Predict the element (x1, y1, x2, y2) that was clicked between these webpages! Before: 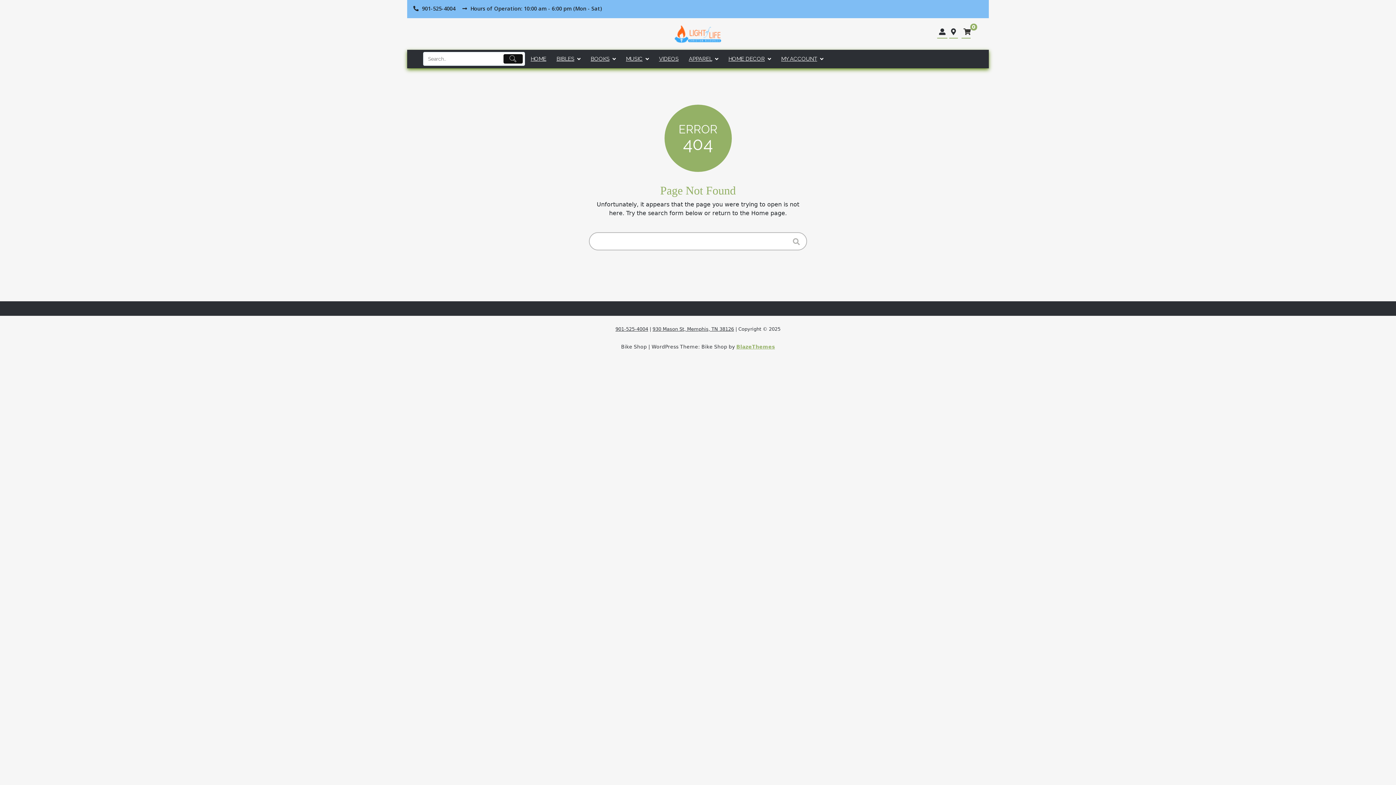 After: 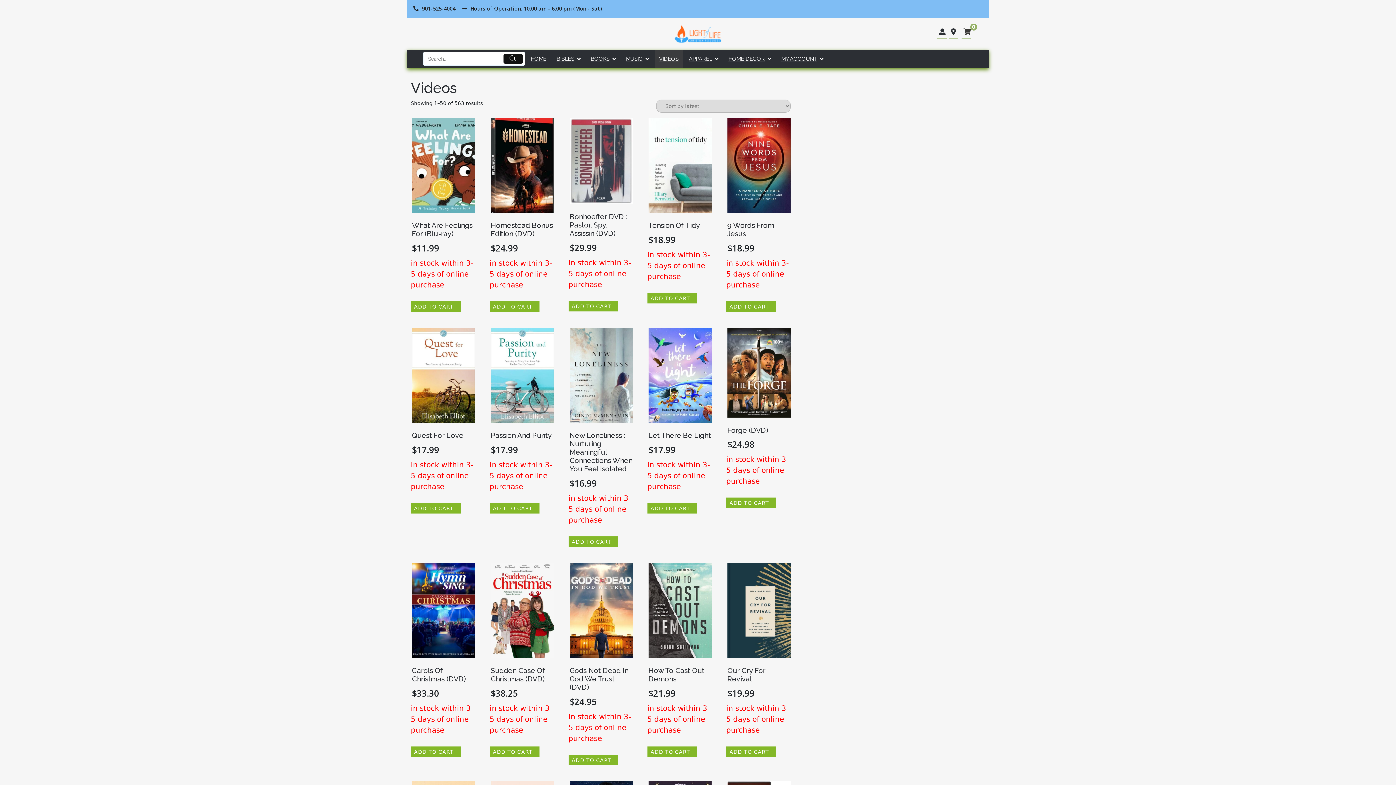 Action: label: VIDEOS bbox: (654, 49, 683, 68)